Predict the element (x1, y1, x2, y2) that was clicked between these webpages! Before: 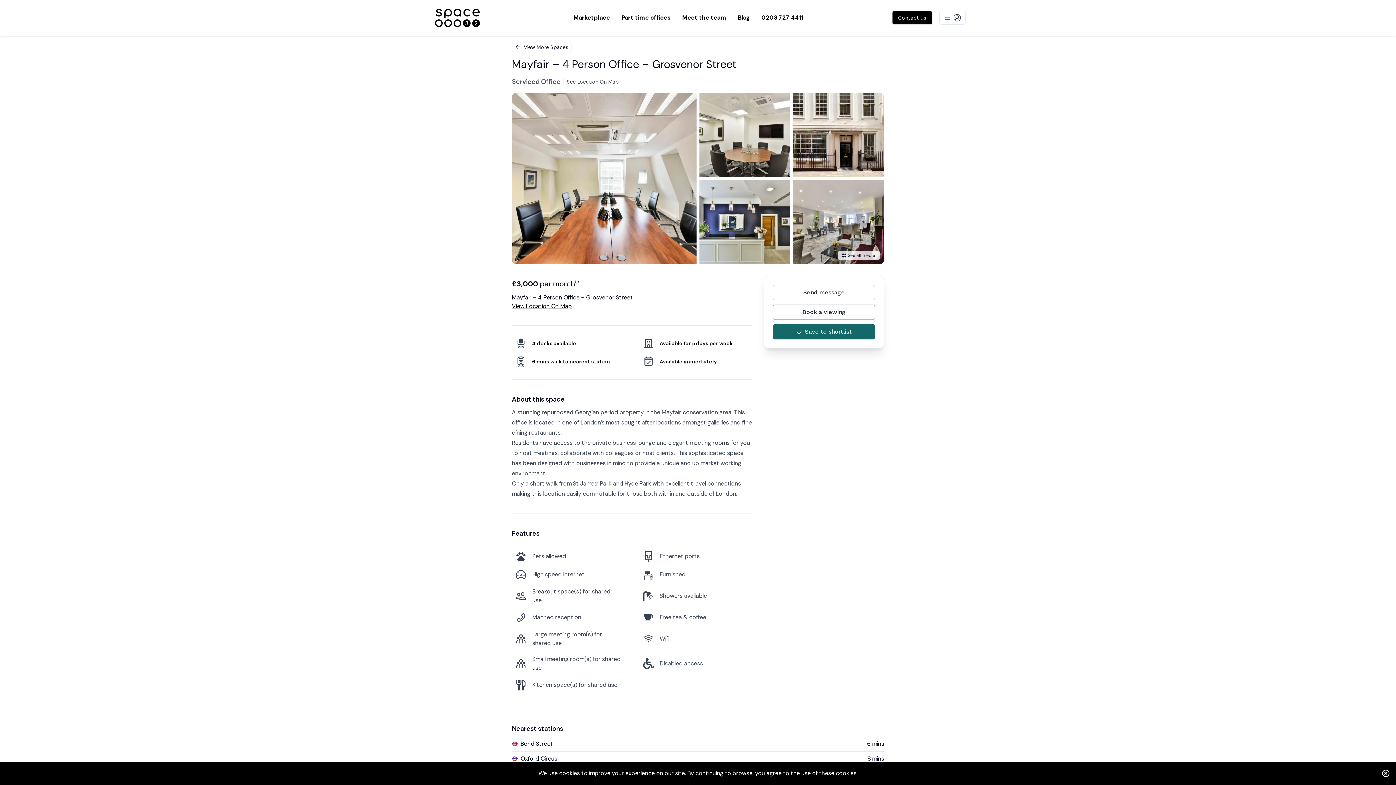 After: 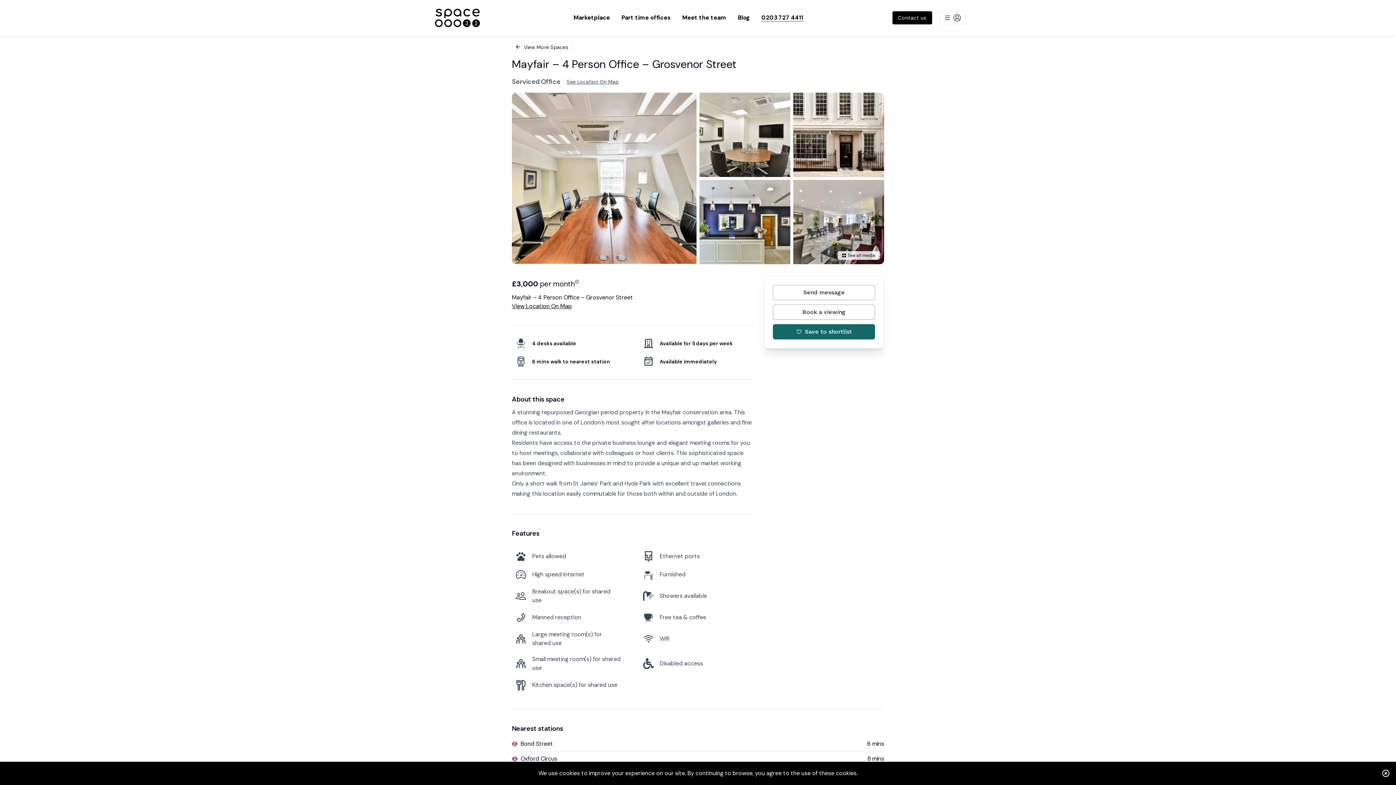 Action: bbox: (755, 13, 809, 22) label: 0203 727 4411